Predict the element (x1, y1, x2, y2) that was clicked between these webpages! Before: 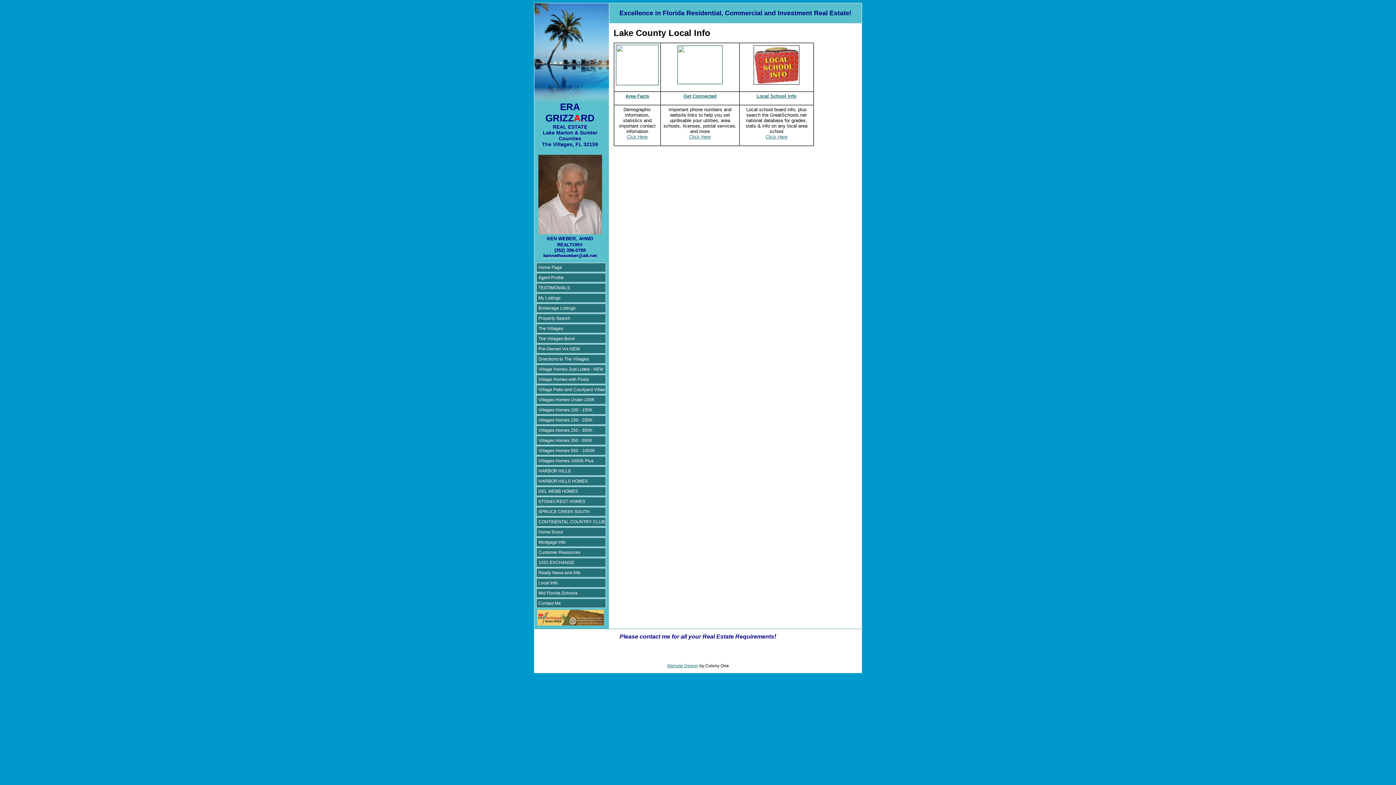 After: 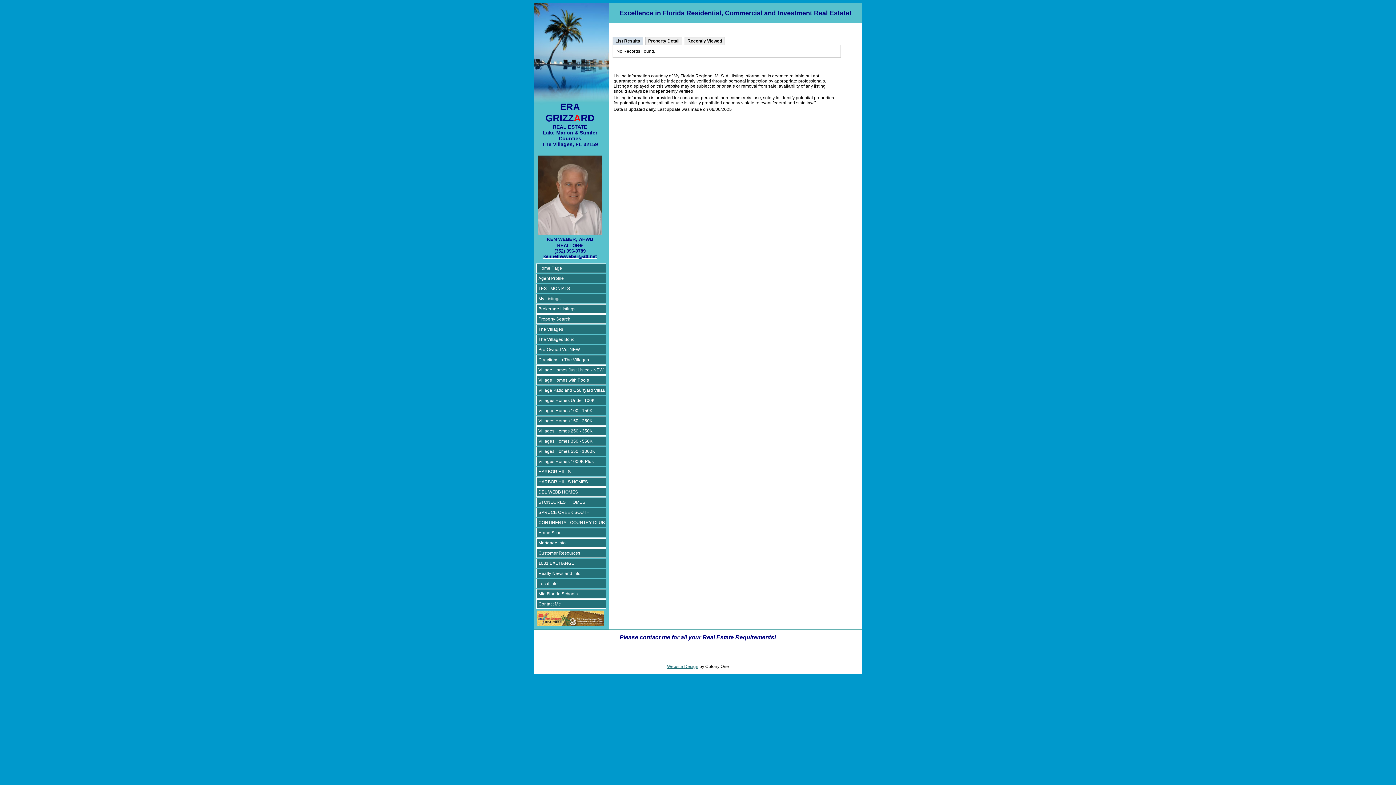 Action: bbox: (536, 405, 606, 414) label: Villages Homes 100 - 150K